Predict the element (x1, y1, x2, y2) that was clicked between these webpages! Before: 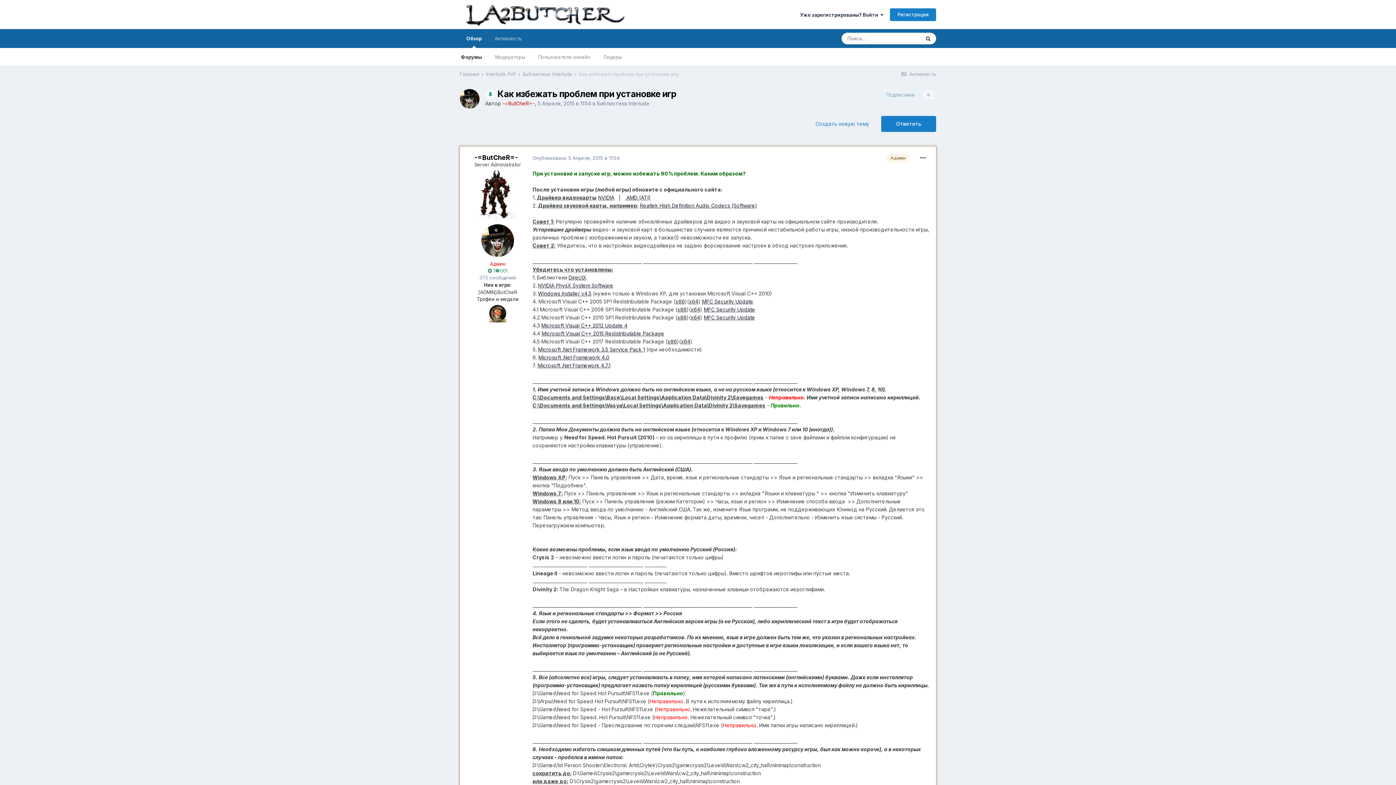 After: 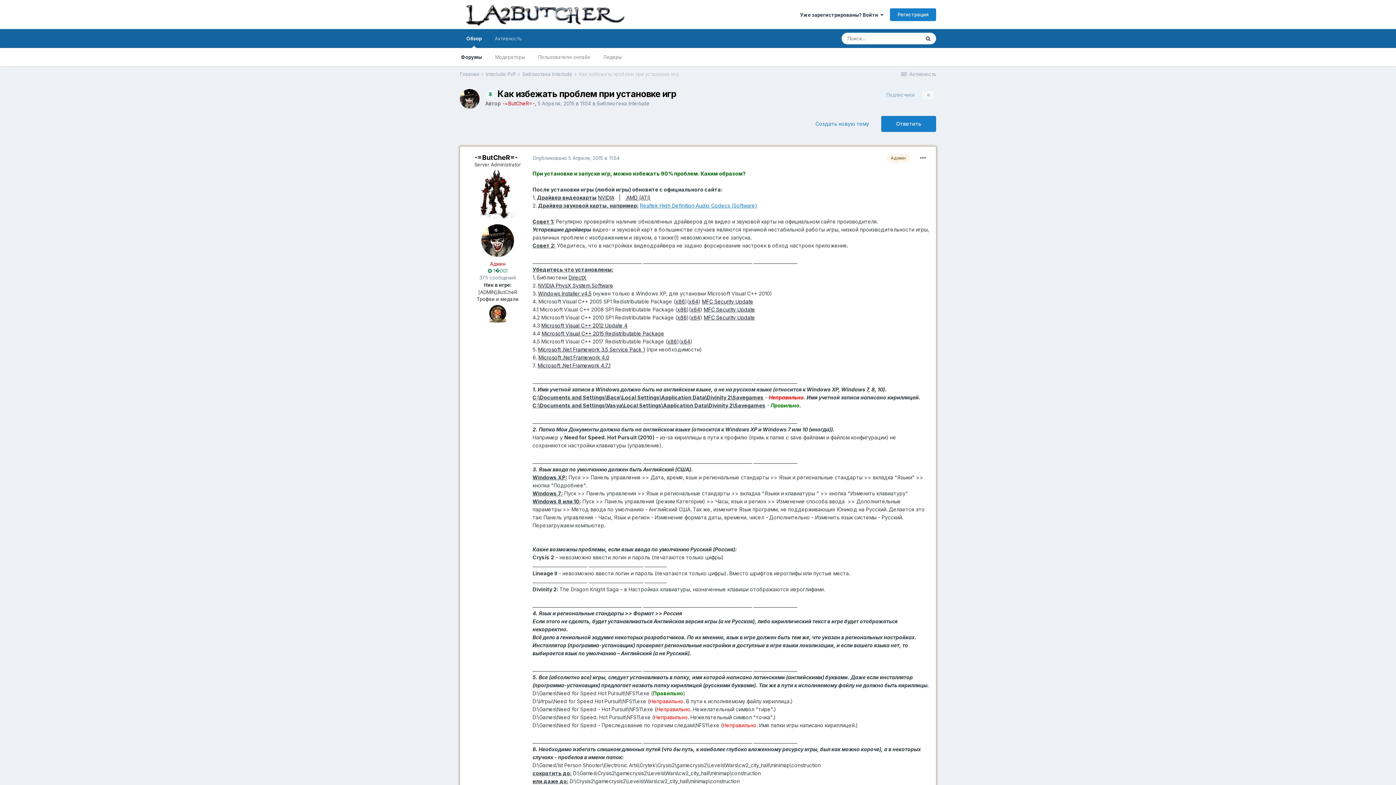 Action: bbox: (640, 202, 757, 208) label: Realtek High Definition Audio Codecs (Software)